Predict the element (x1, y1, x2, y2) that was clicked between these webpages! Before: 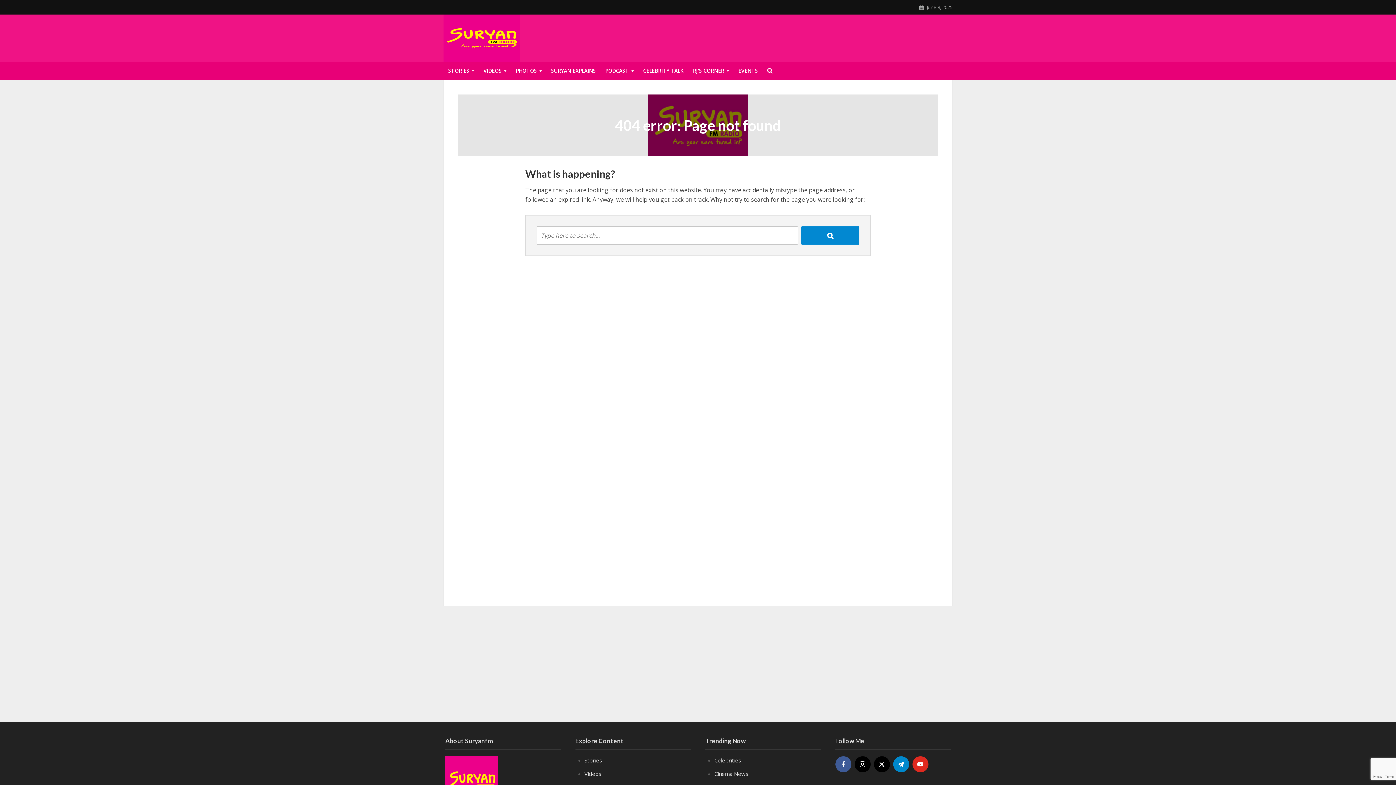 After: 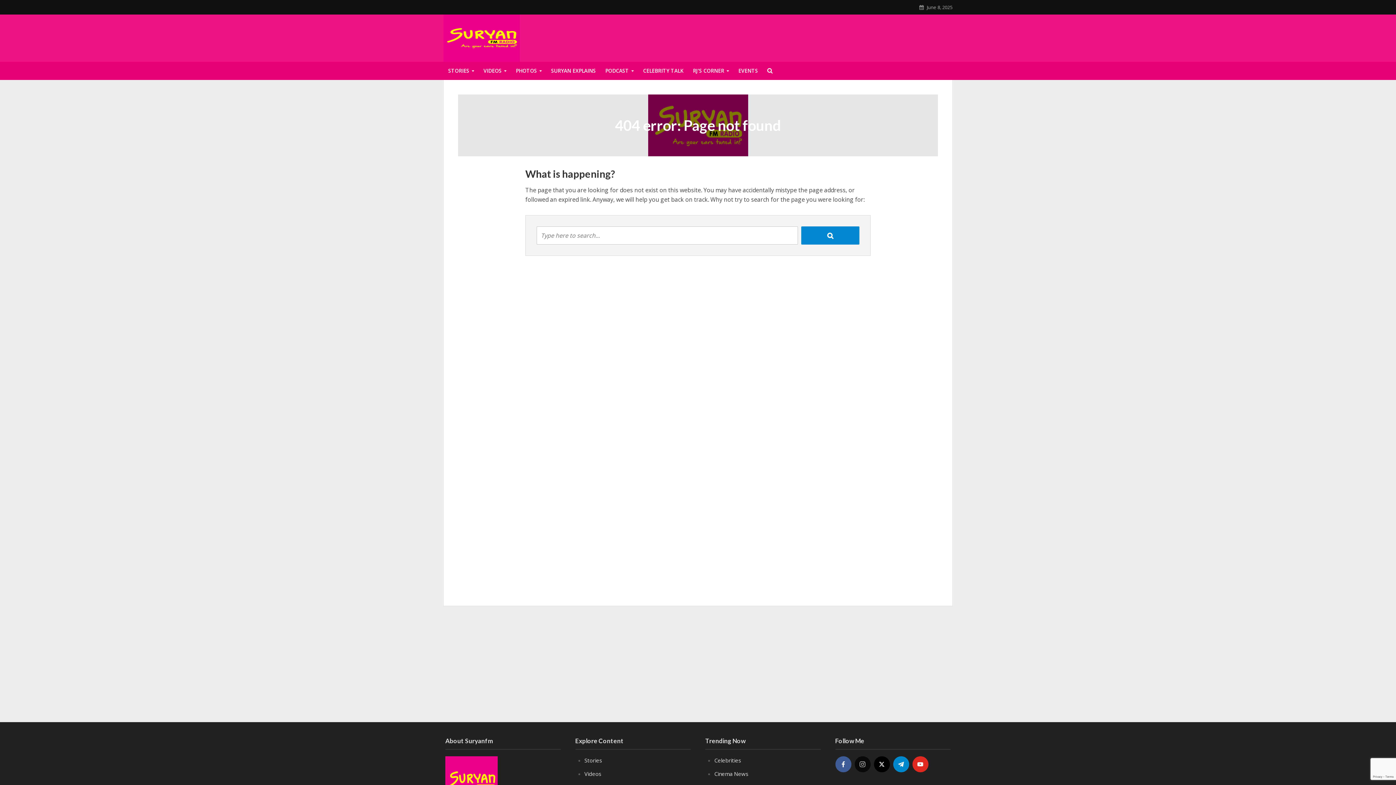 Action: label: instagram bbox: (854, 756, 870, 772)